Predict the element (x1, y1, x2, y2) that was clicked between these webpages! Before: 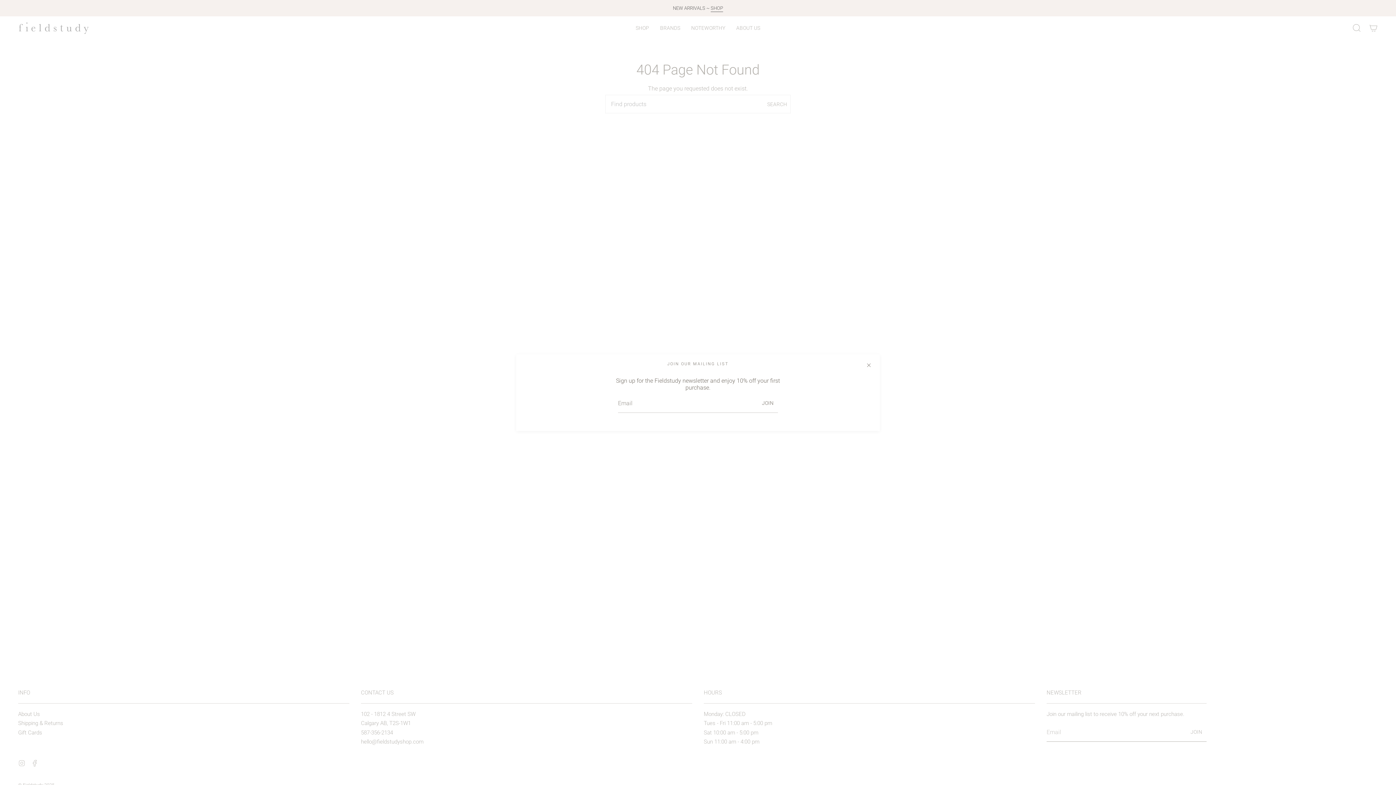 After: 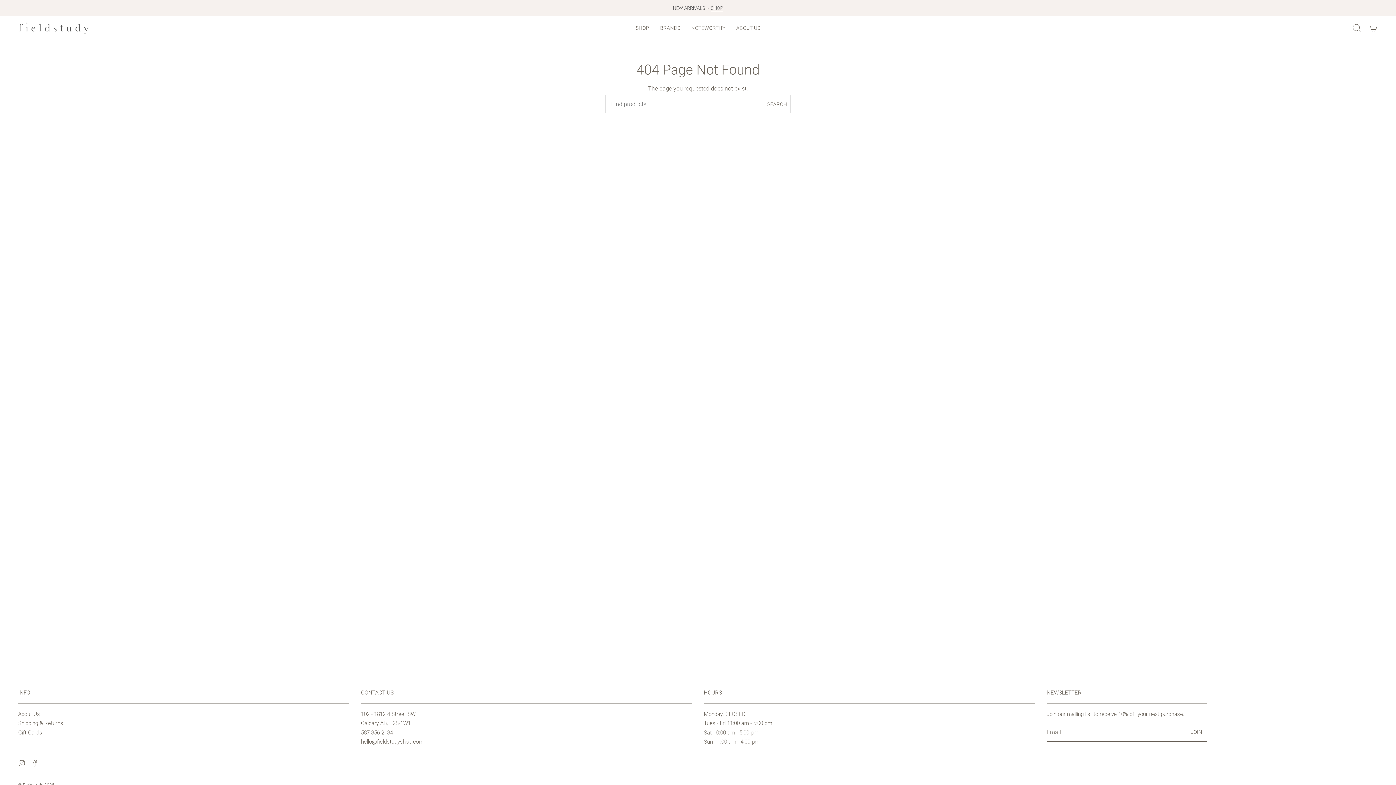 Action: bbox: (865, 361, 872, 368)